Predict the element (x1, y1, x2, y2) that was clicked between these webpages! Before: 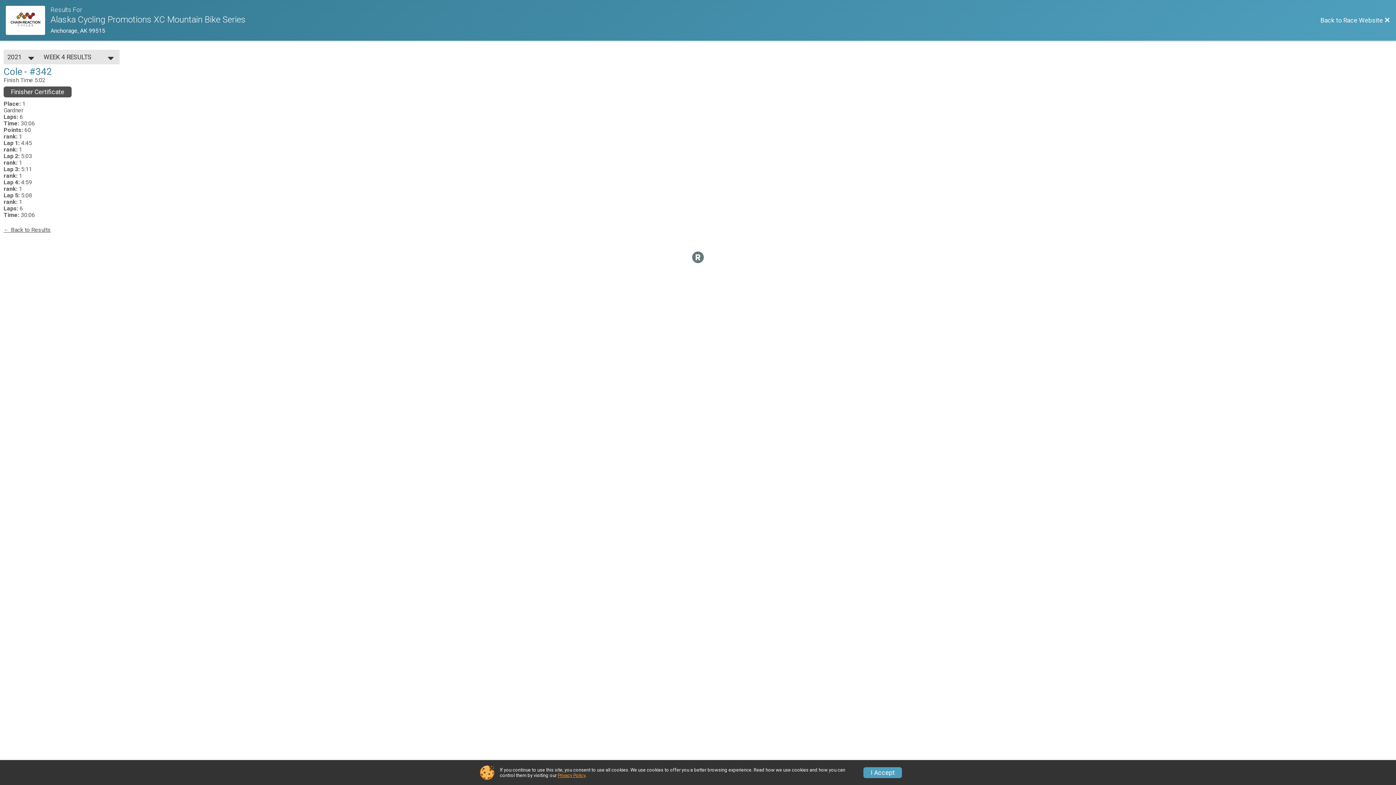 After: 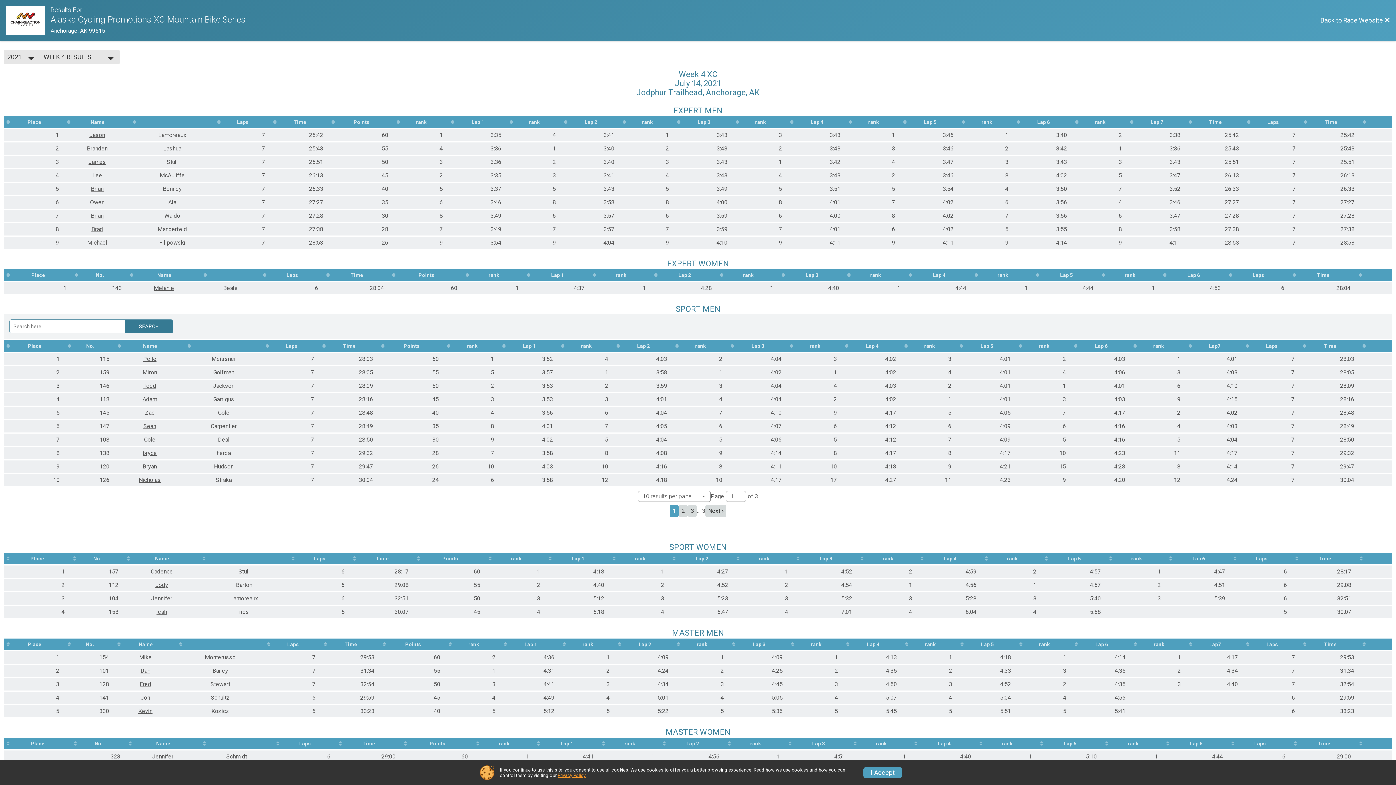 Action: bbox: (3, 226, 50, 233) label: ← Back to Results